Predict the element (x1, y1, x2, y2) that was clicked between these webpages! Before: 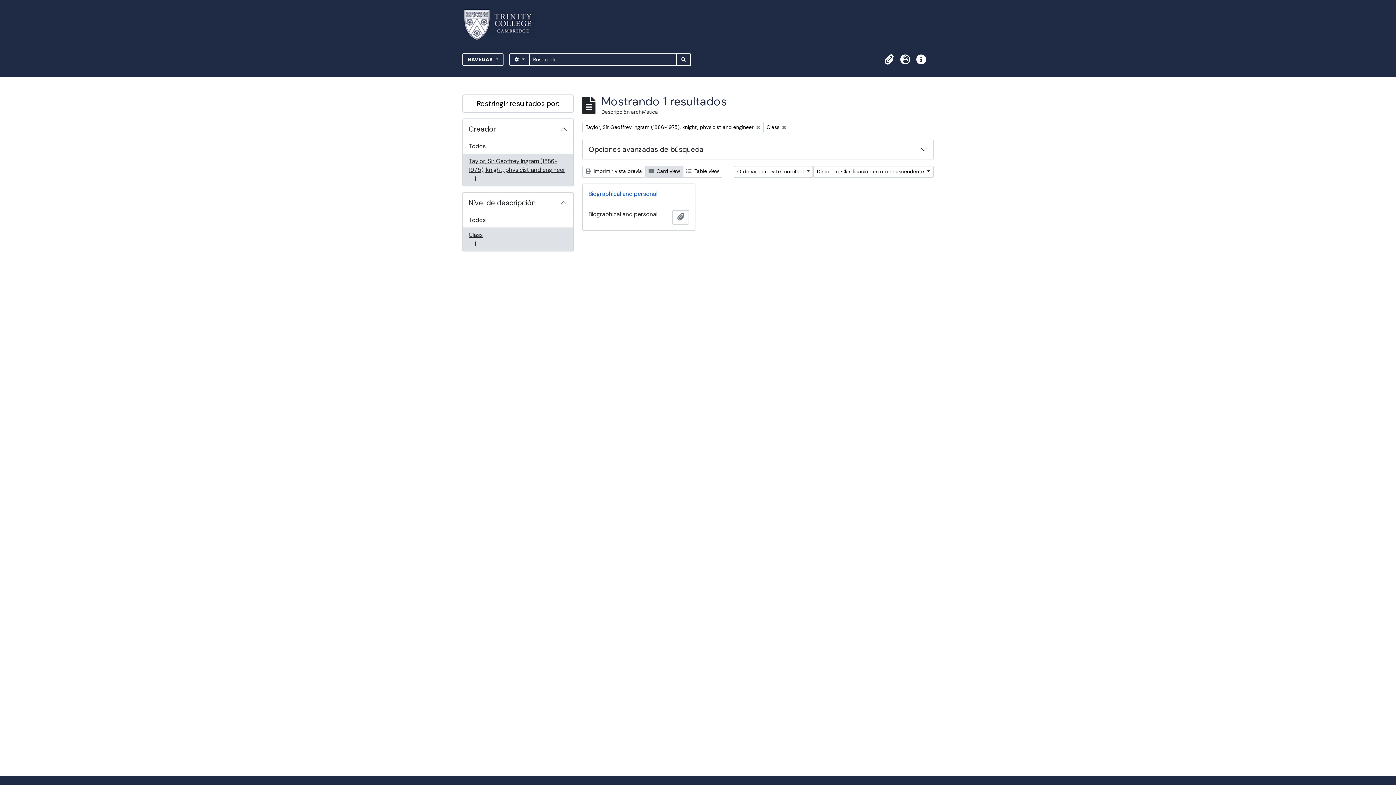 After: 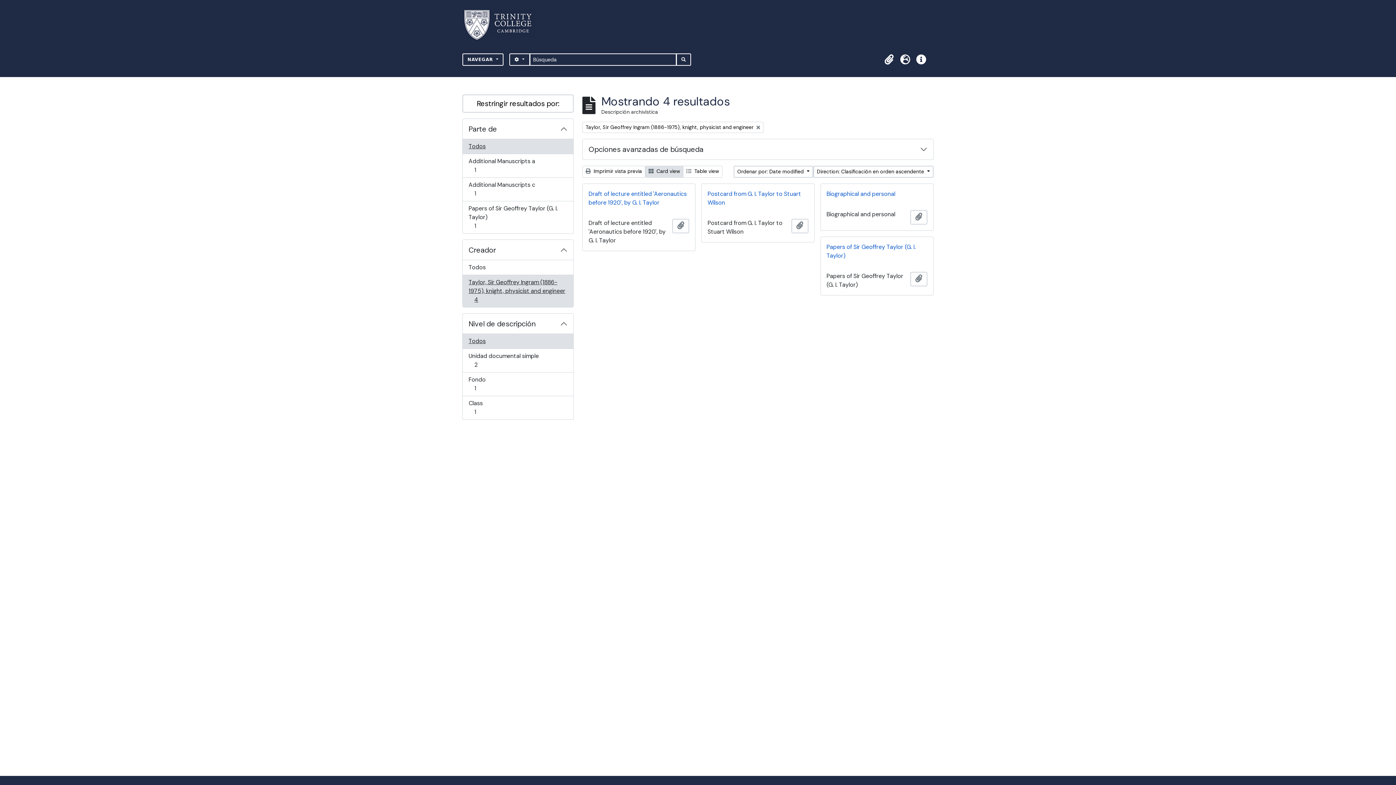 Action: bbox: (763, 121, 789, 133) label: Remove filter:
Class